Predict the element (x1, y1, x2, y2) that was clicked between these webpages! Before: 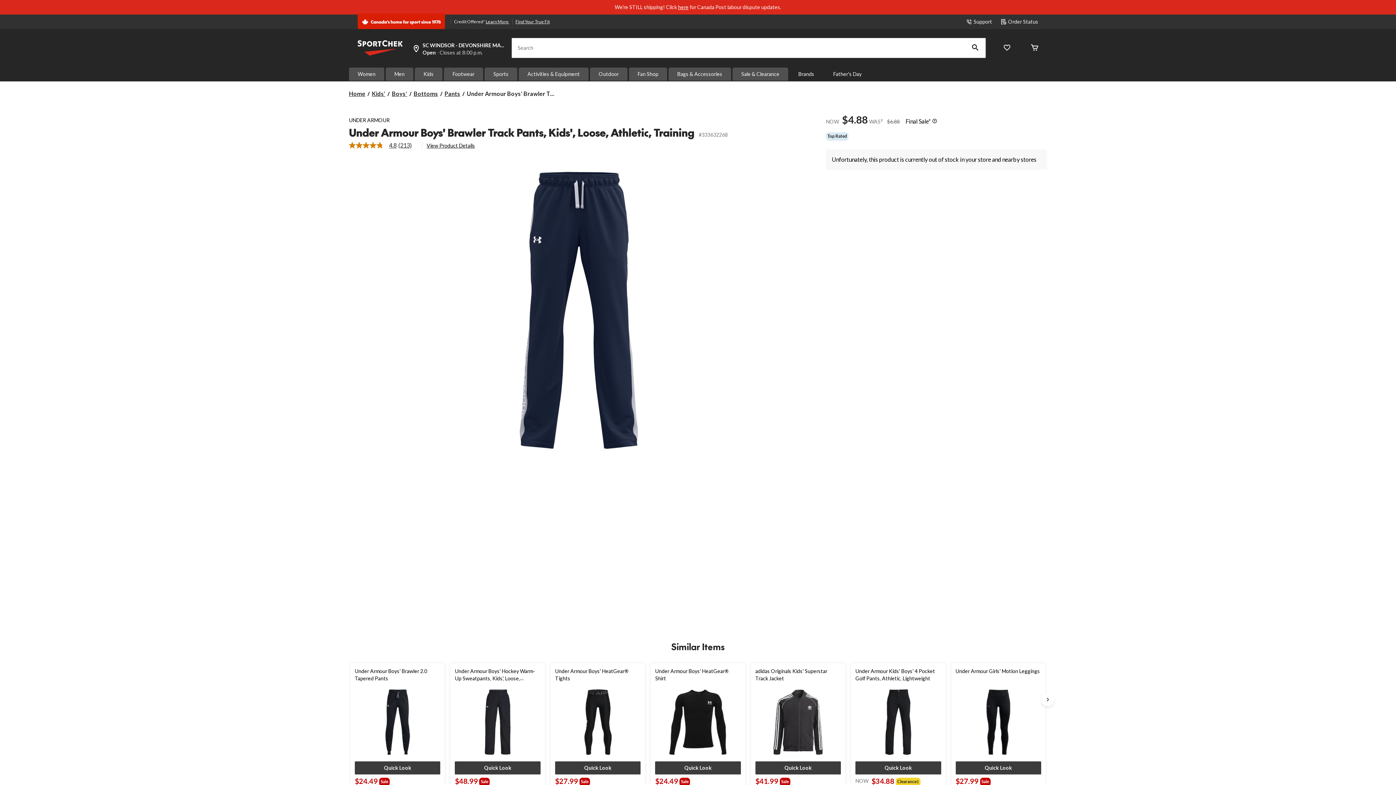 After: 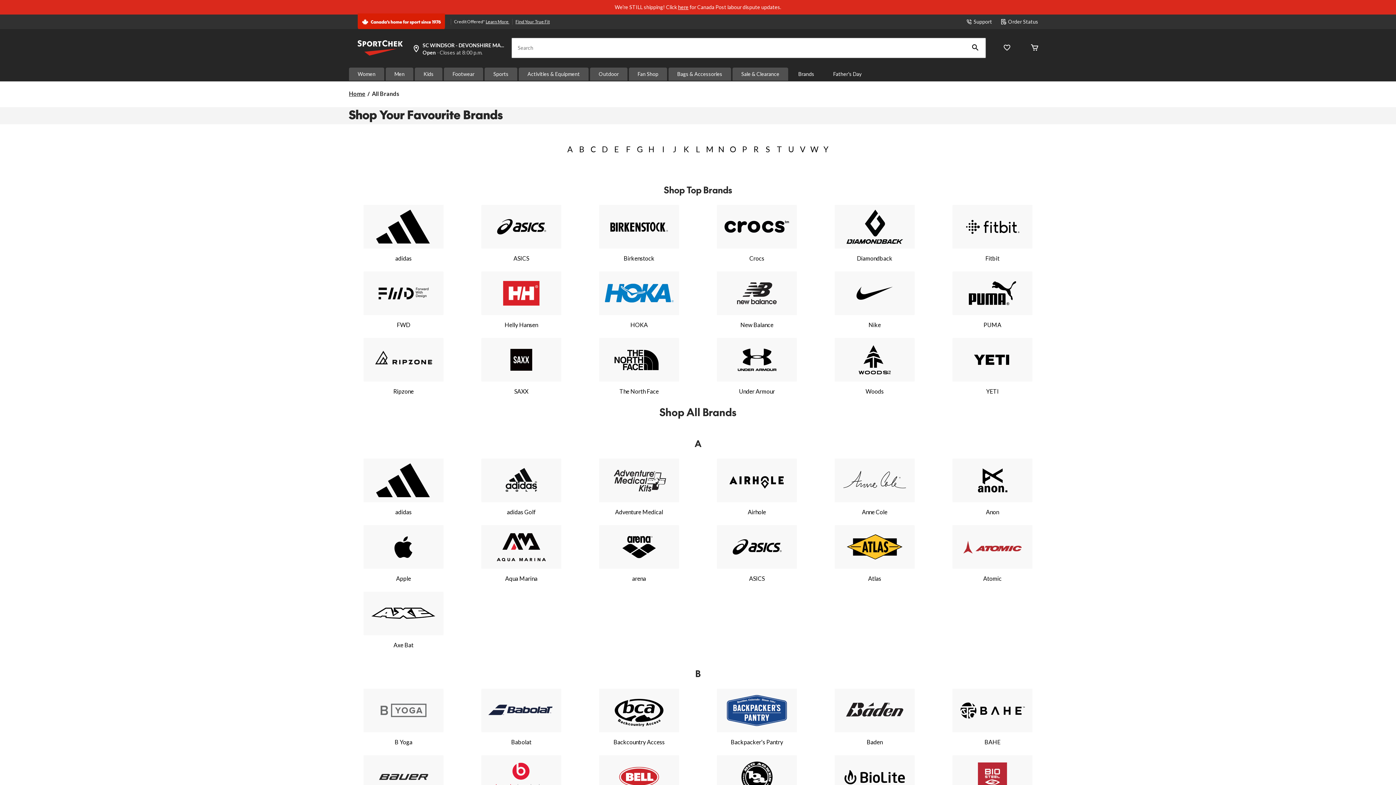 Action: bbox: (789, 67, 823, 80) label: Brands